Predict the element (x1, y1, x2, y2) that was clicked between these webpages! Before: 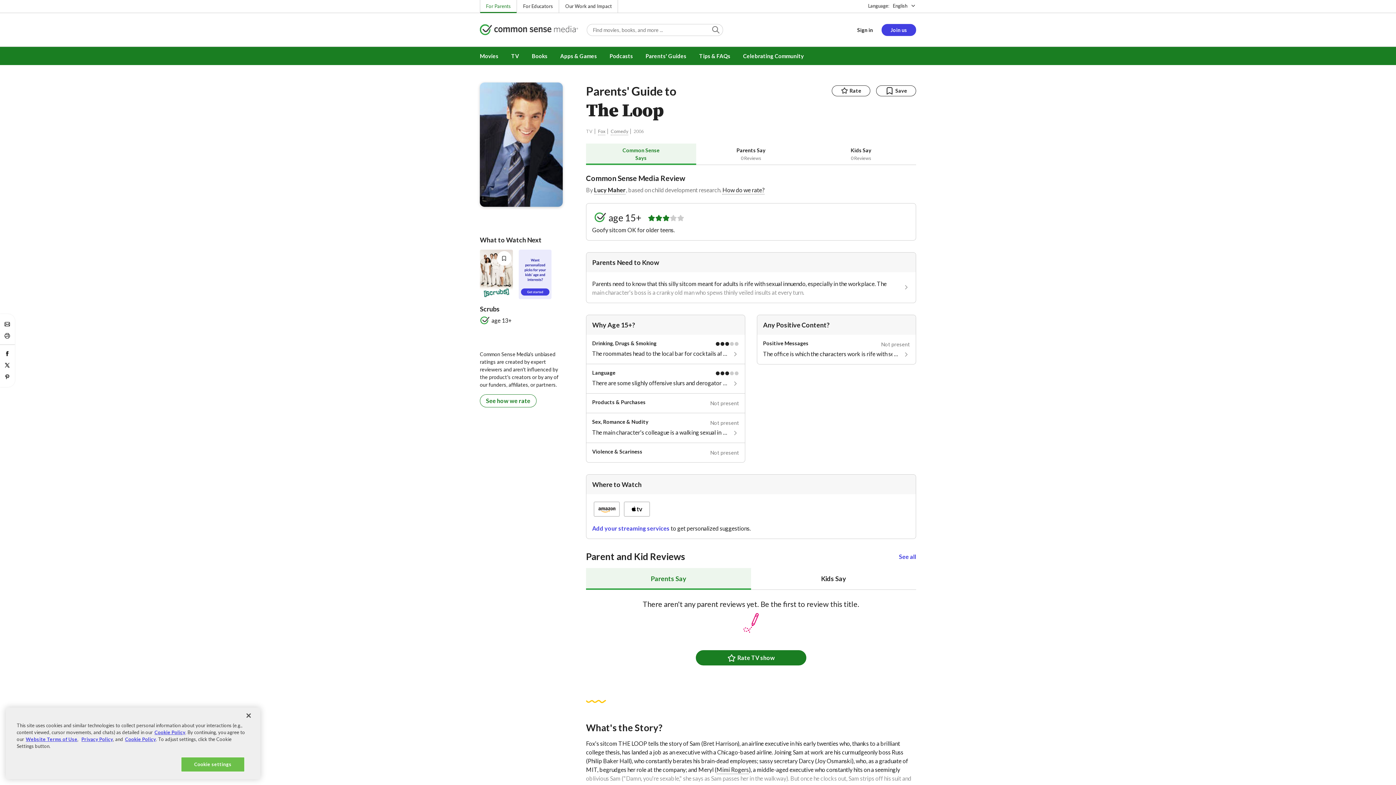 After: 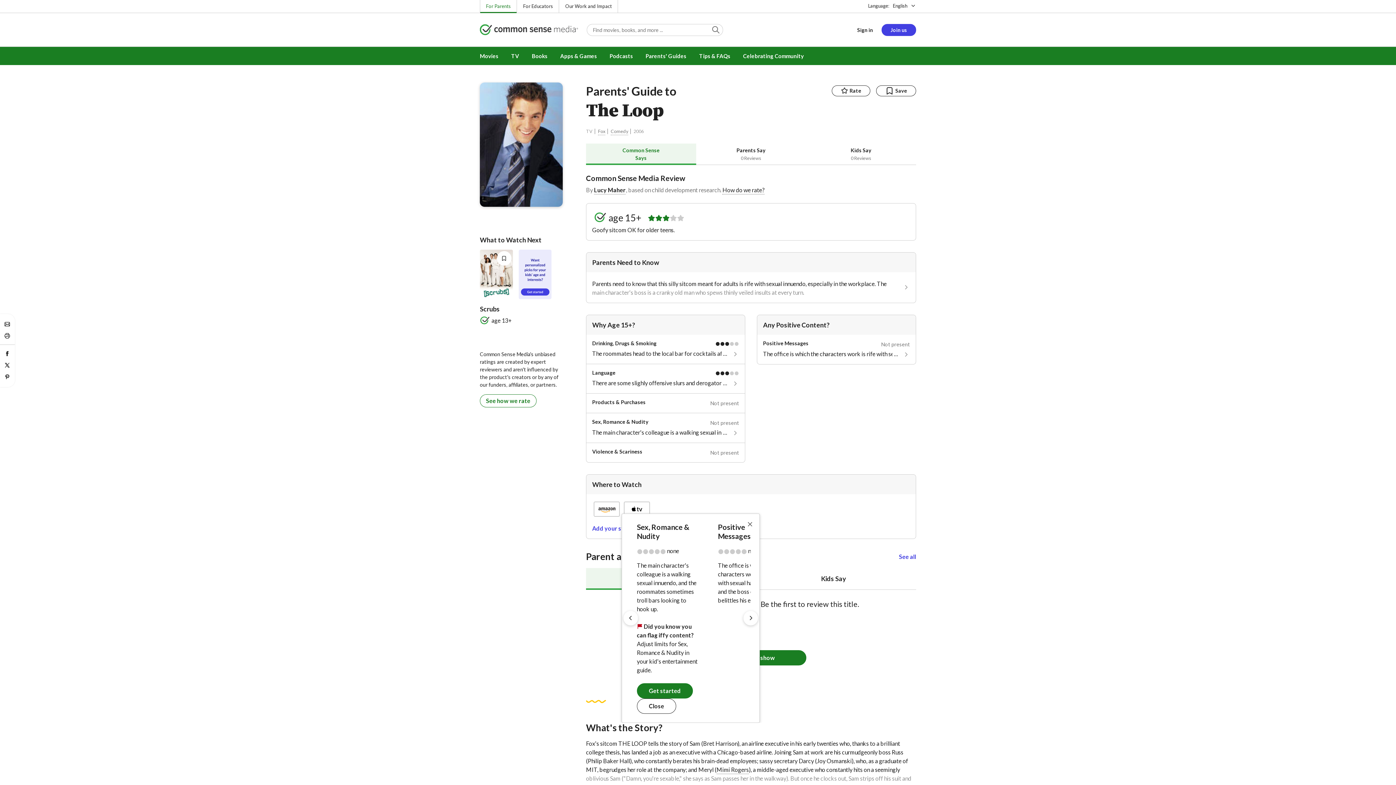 Action: bbox: (586, 364, 745, 393) label: Language

There are some slighly offensive slurs and derogatory words used.